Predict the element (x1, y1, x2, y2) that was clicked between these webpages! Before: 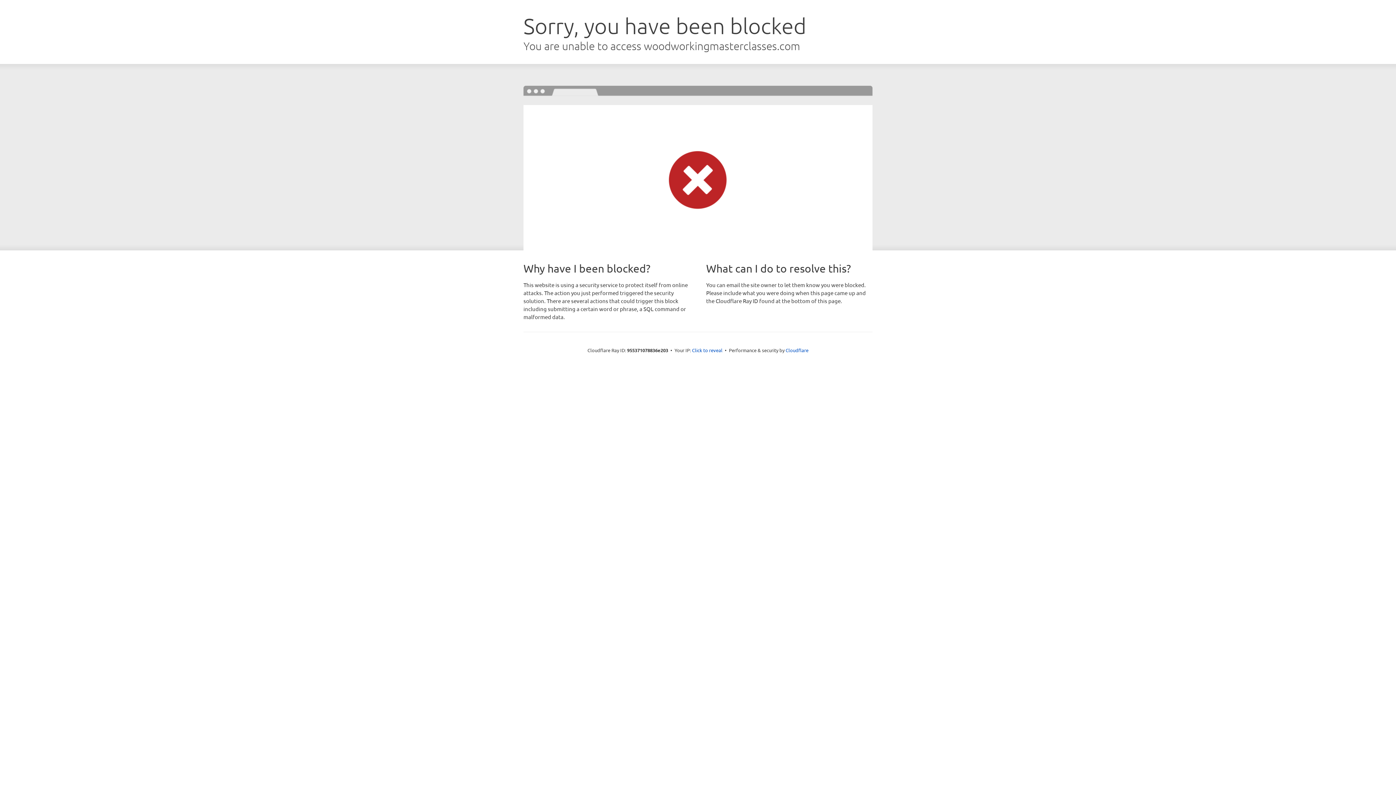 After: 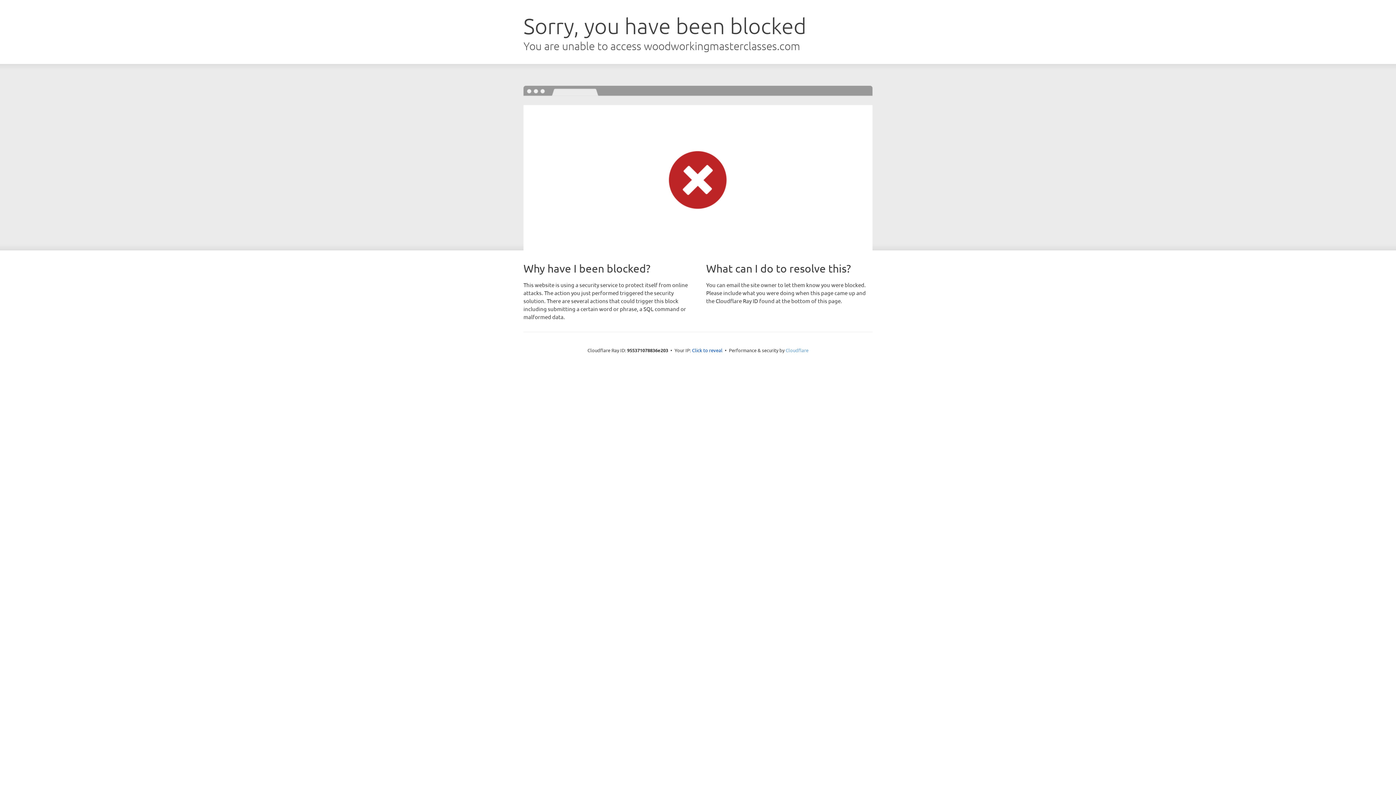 Action: label: Cloudflare bbox: (785, 347, 808, 353)